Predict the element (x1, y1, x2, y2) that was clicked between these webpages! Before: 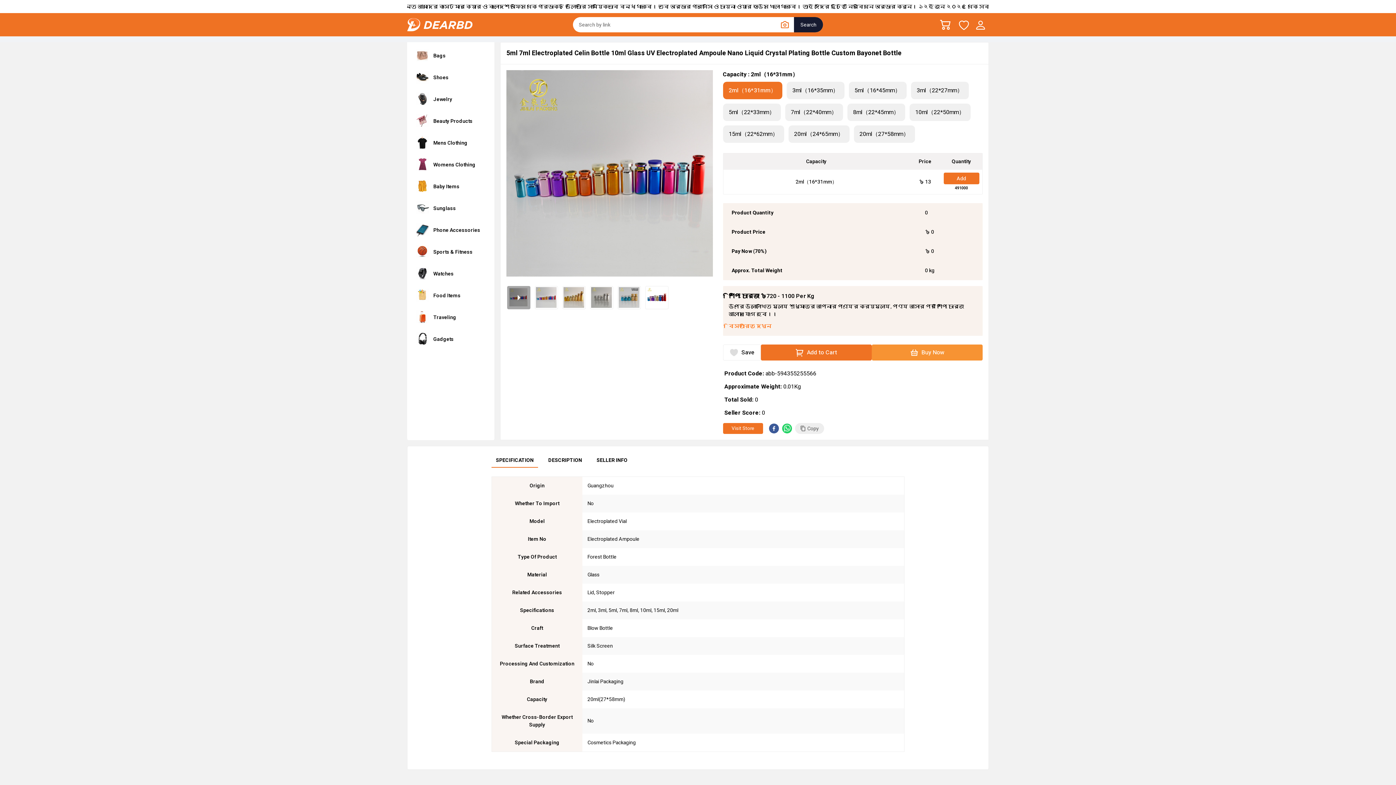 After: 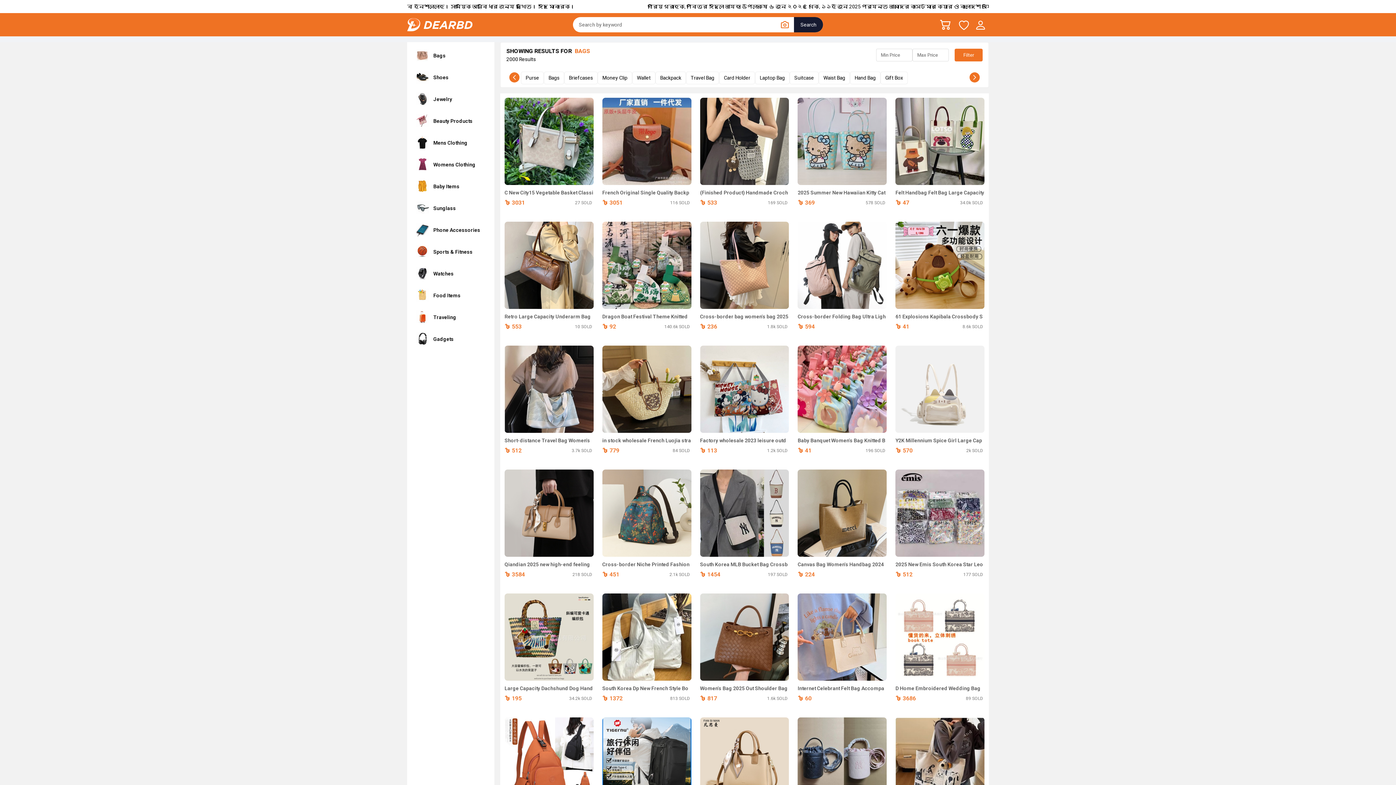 Action: bbox: (411, 44, 490, 66) label: Bags